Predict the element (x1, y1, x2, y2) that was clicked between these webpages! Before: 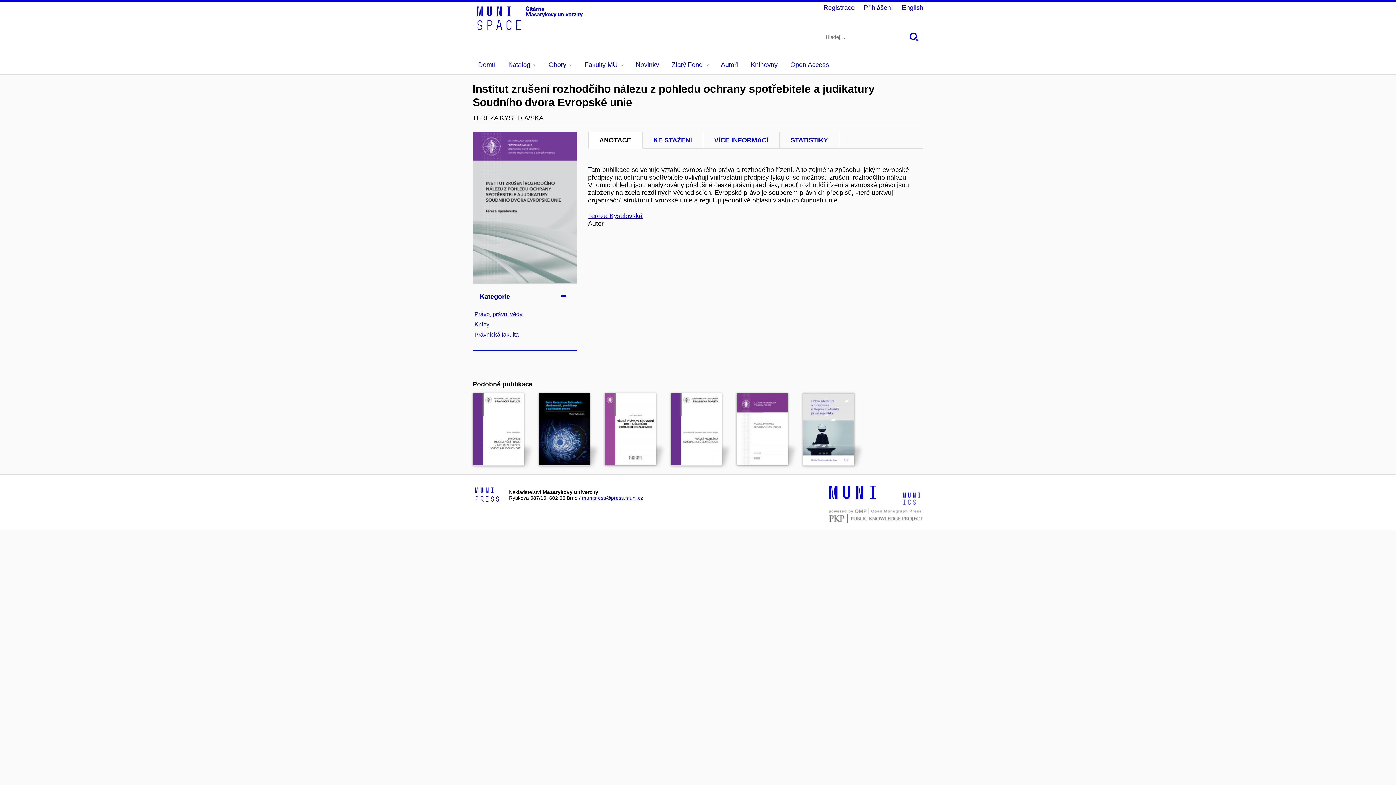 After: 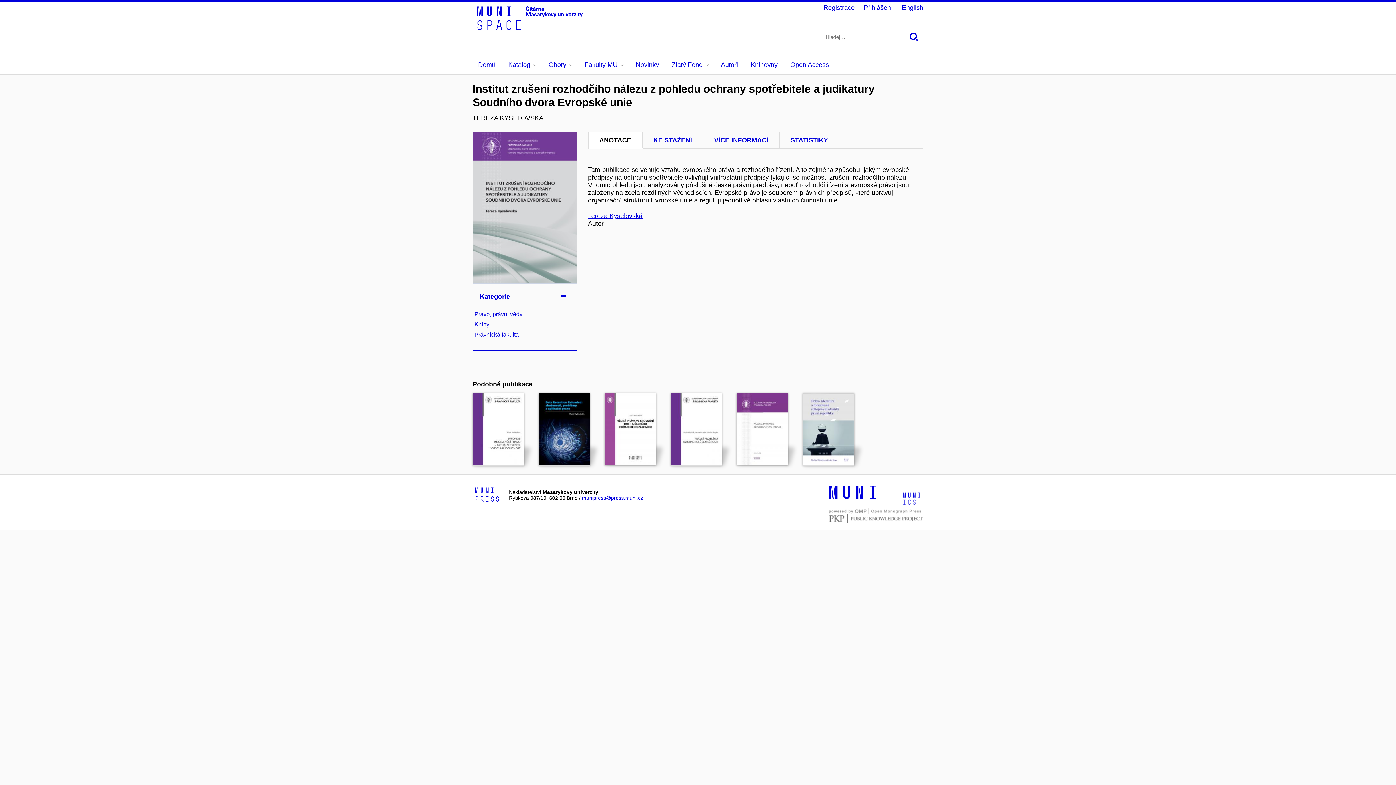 Action: label: Header-logo bbox: (472, 2, 589, 53)